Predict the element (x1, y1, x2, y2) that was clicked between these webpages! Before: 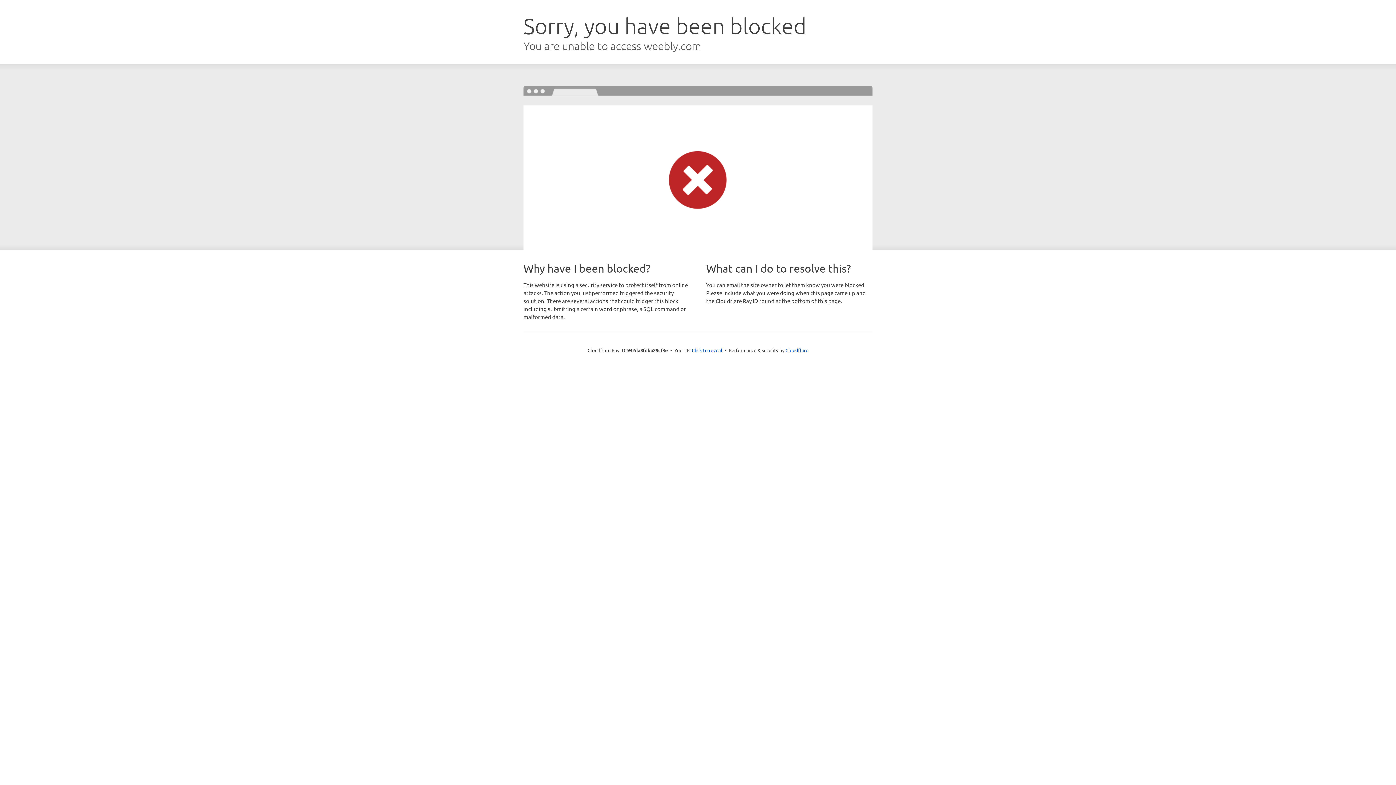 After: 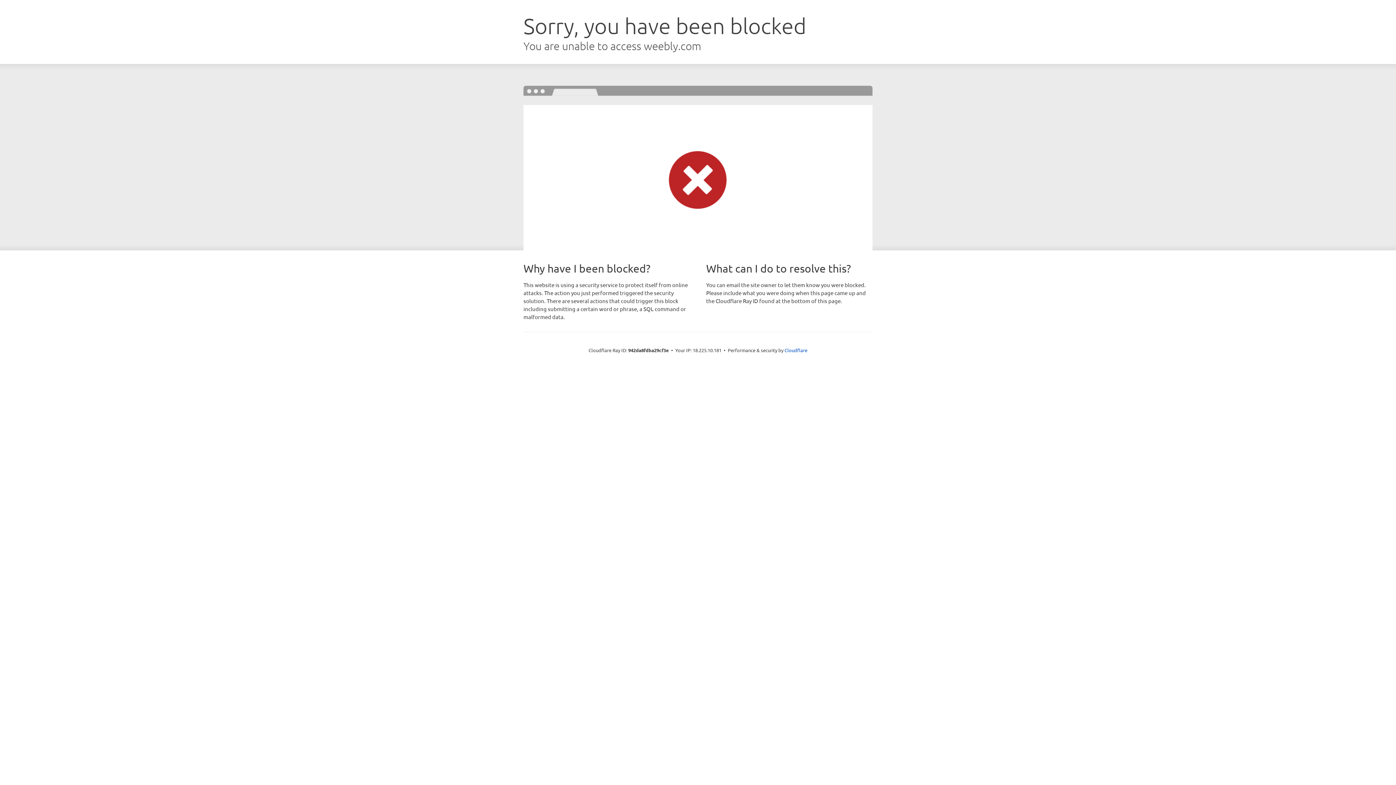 Action: label: Click to reveal bbox: (692, 346, 722, 353)